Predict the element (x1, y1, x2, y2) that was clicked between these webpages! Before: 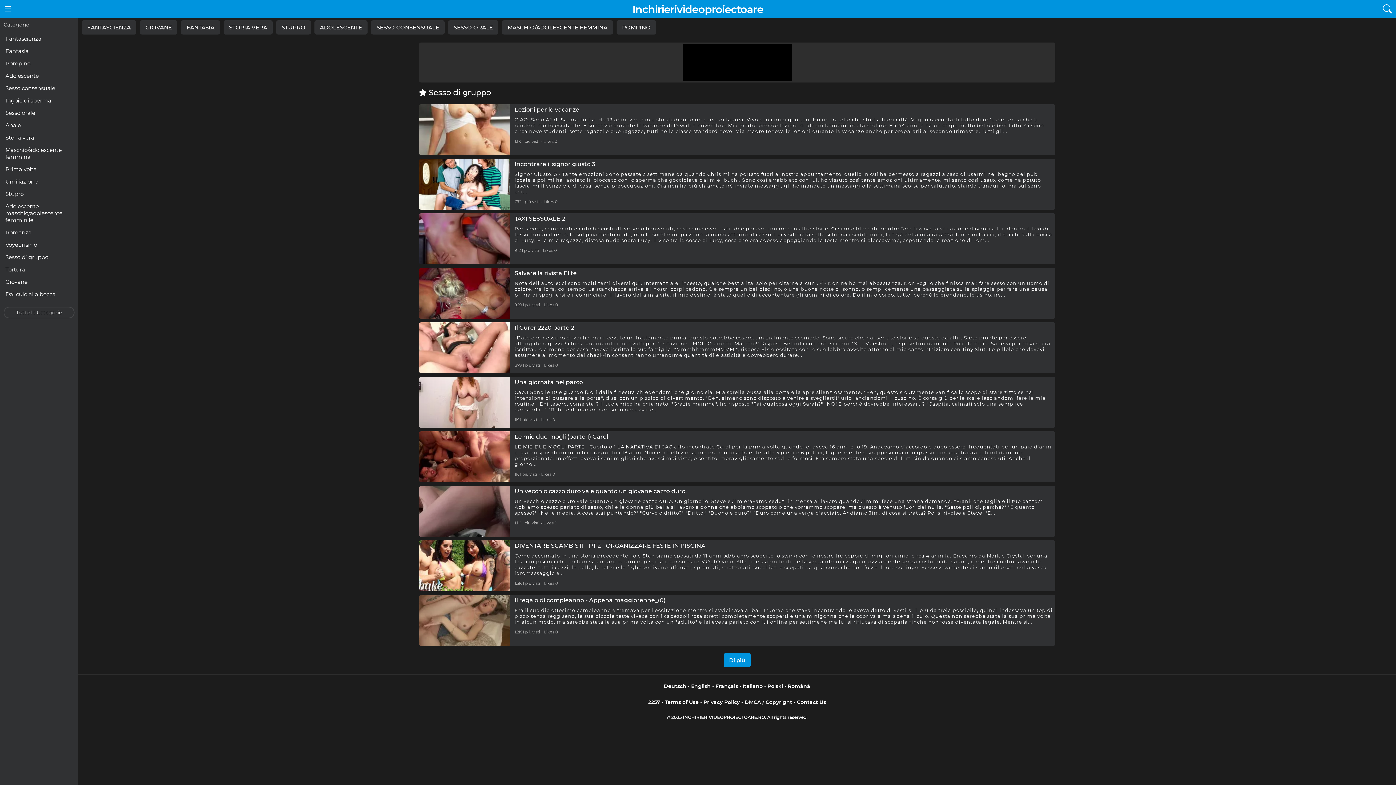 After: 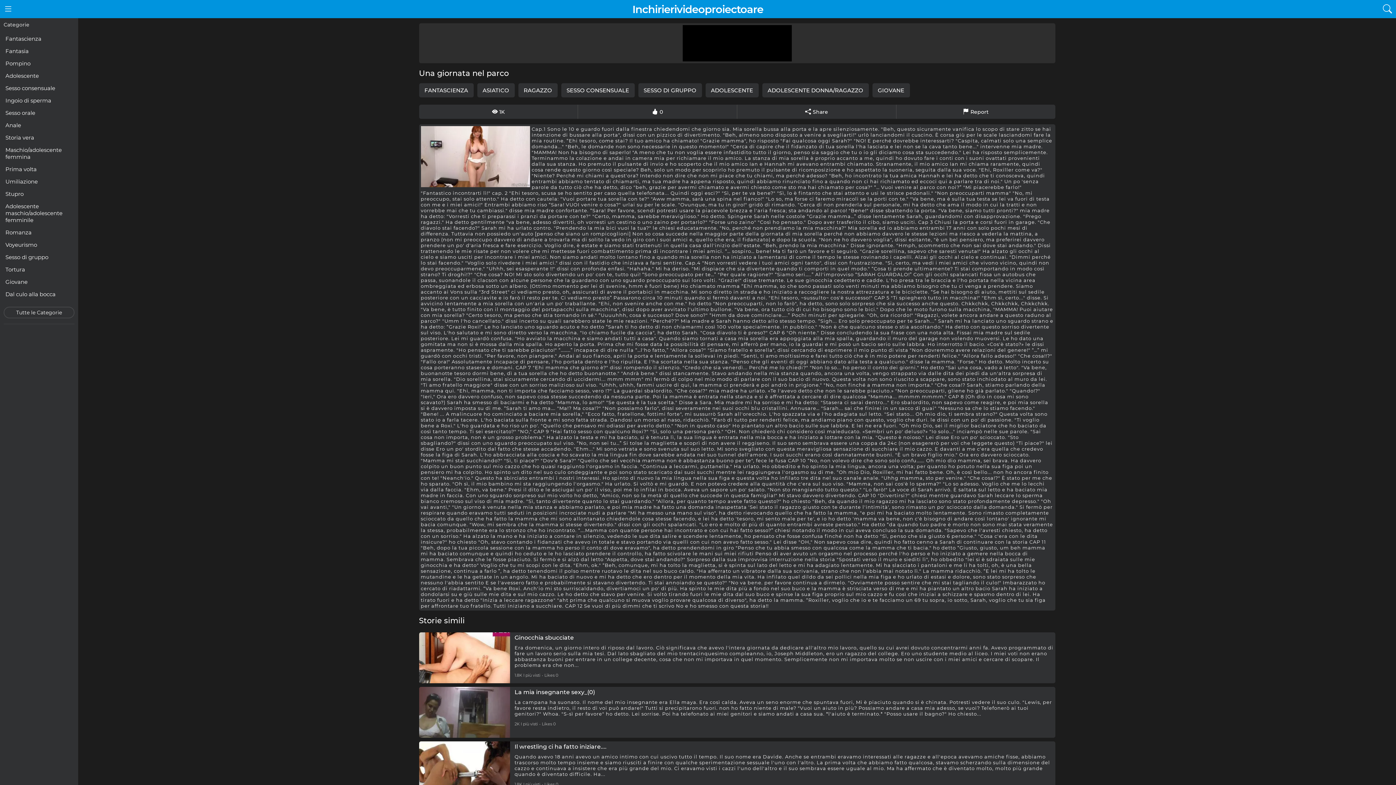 Action: bbox: (514, 378, 583, 385) label: Una giornata nel parco